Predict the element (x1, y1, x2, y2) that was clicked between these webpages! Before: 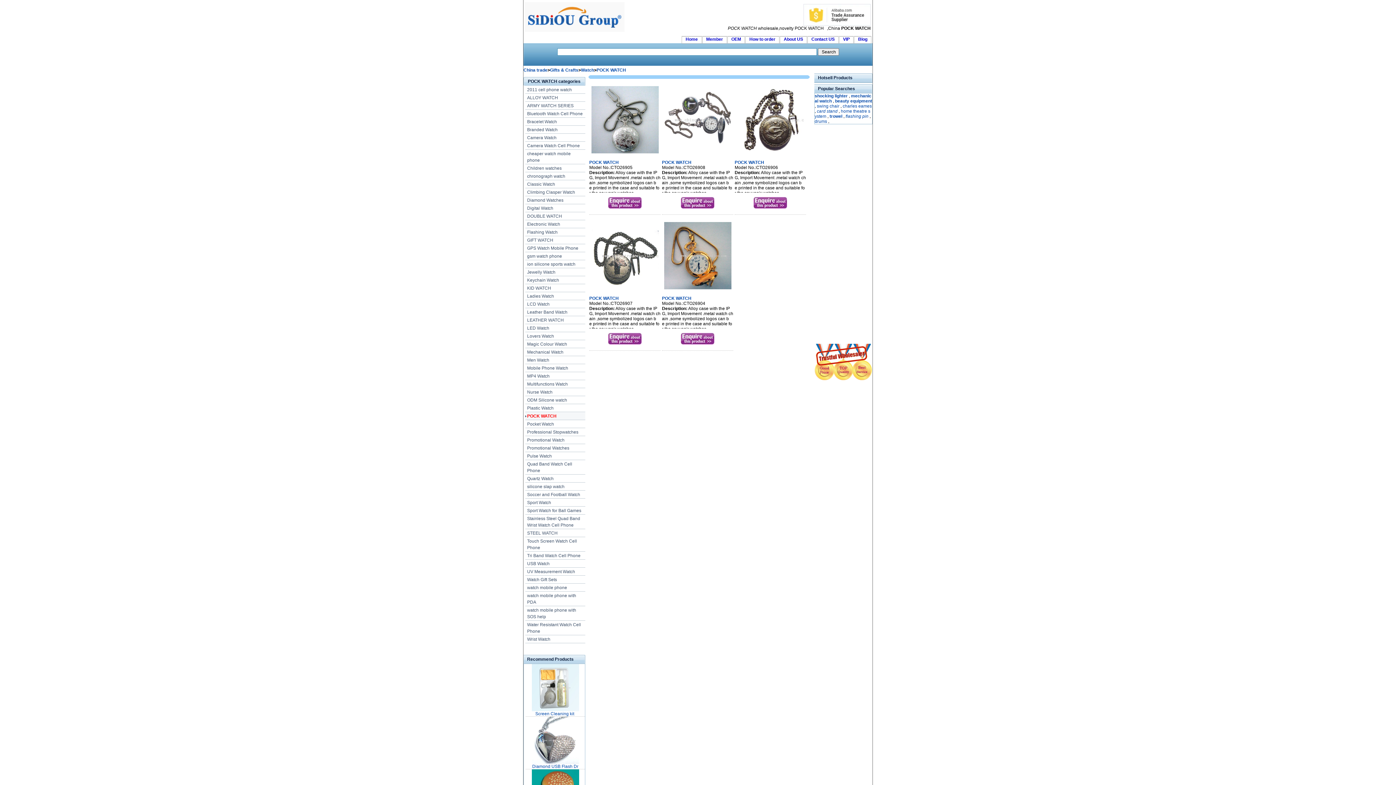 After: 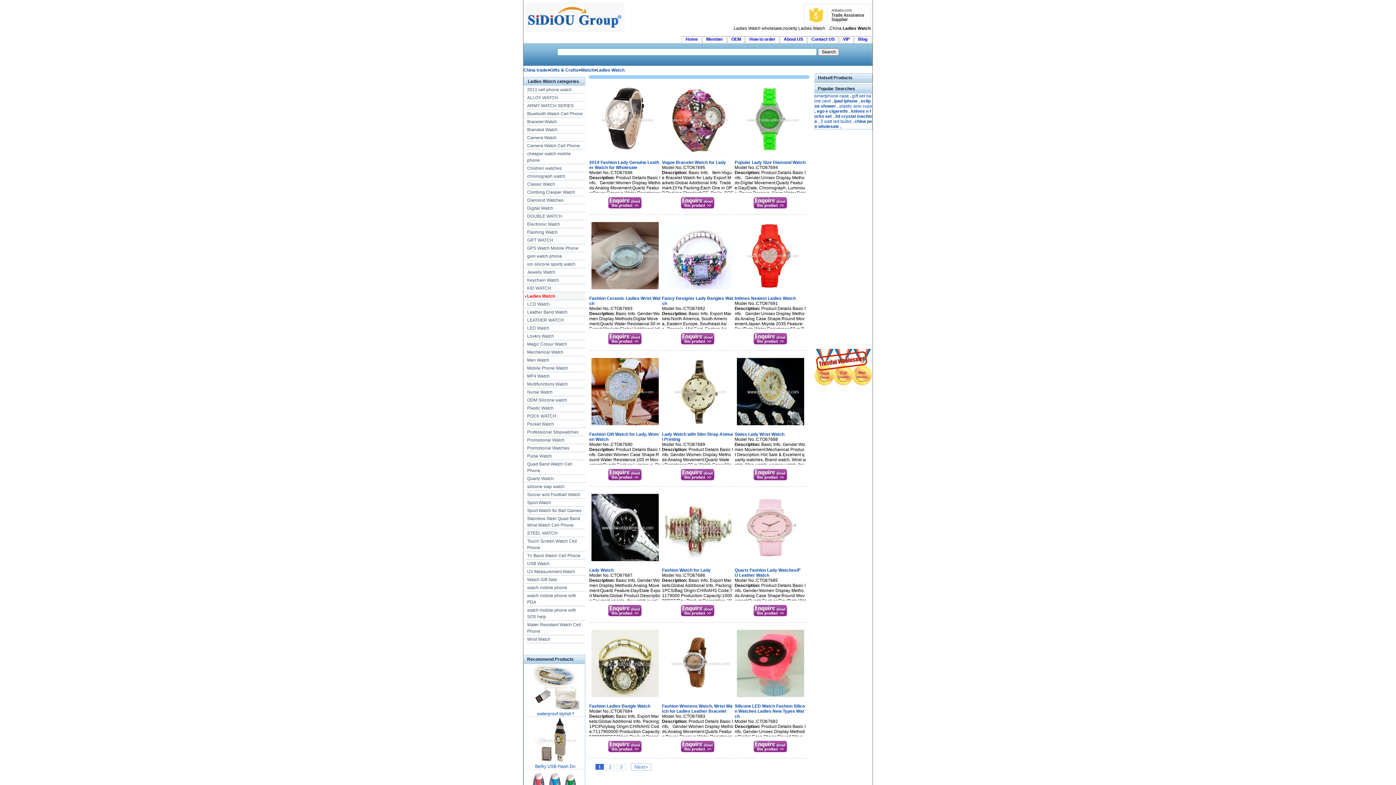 Action: bbox: (525, 292, 585, 300) label: Ladies Watch